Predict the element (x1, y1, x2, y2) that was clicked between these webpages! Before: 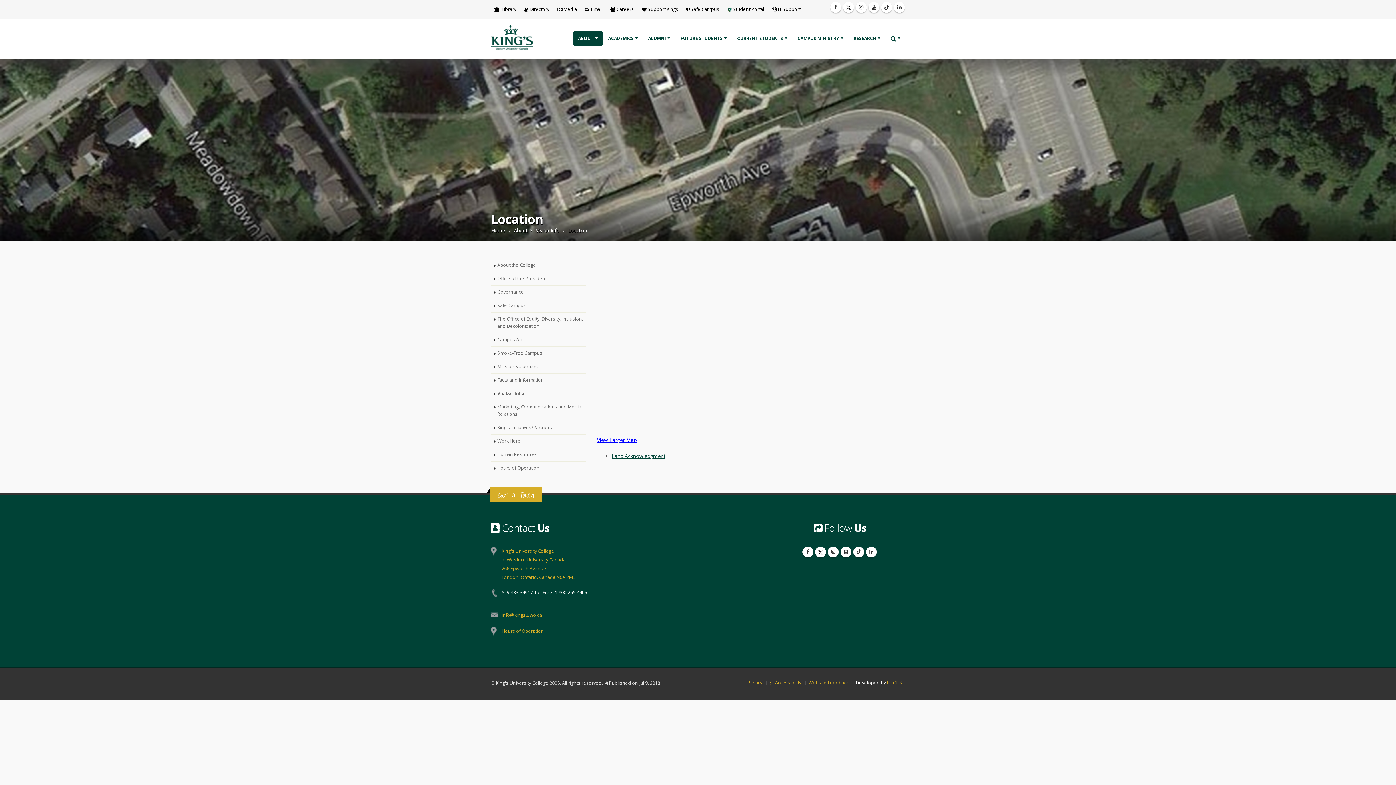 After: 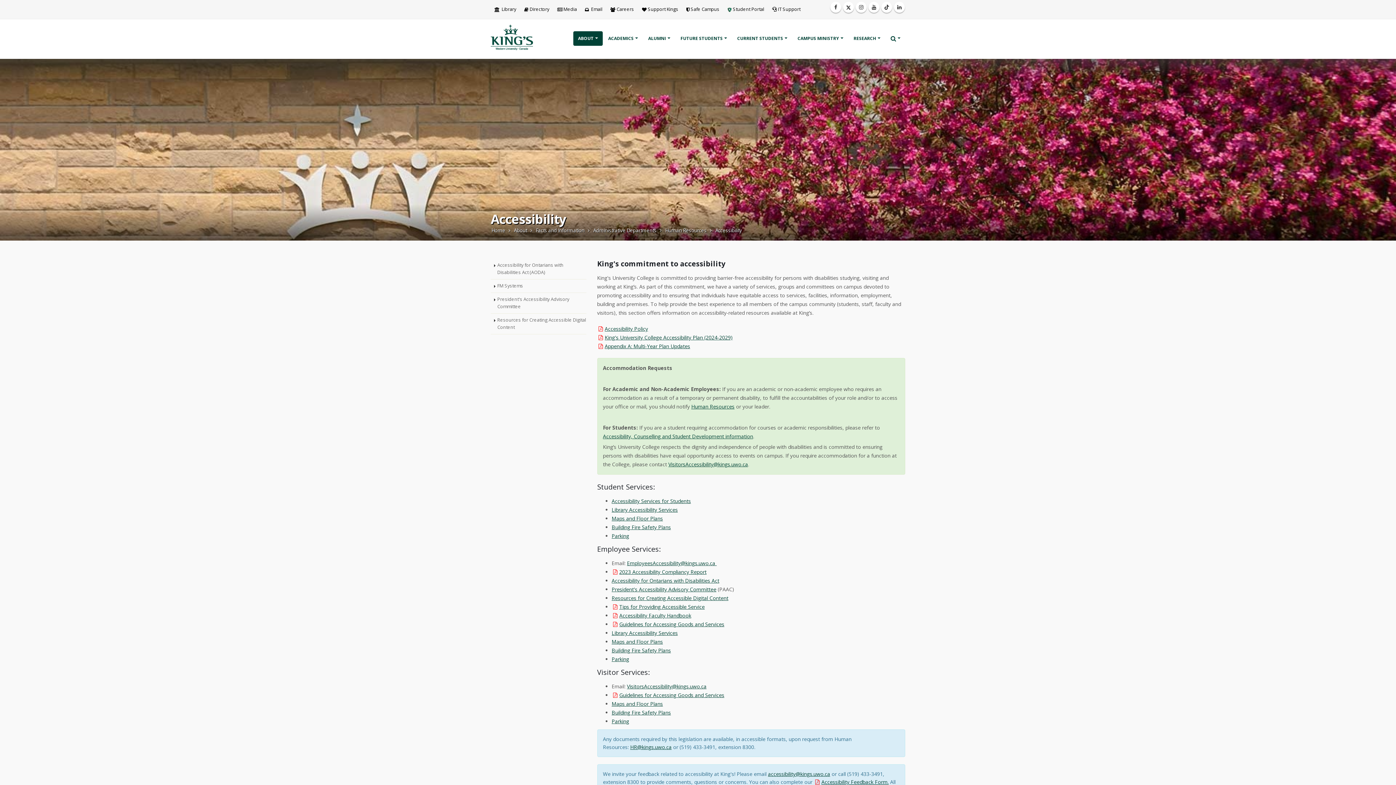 Action: label:  Accessibility bbox: (769, 680, 801, 686)